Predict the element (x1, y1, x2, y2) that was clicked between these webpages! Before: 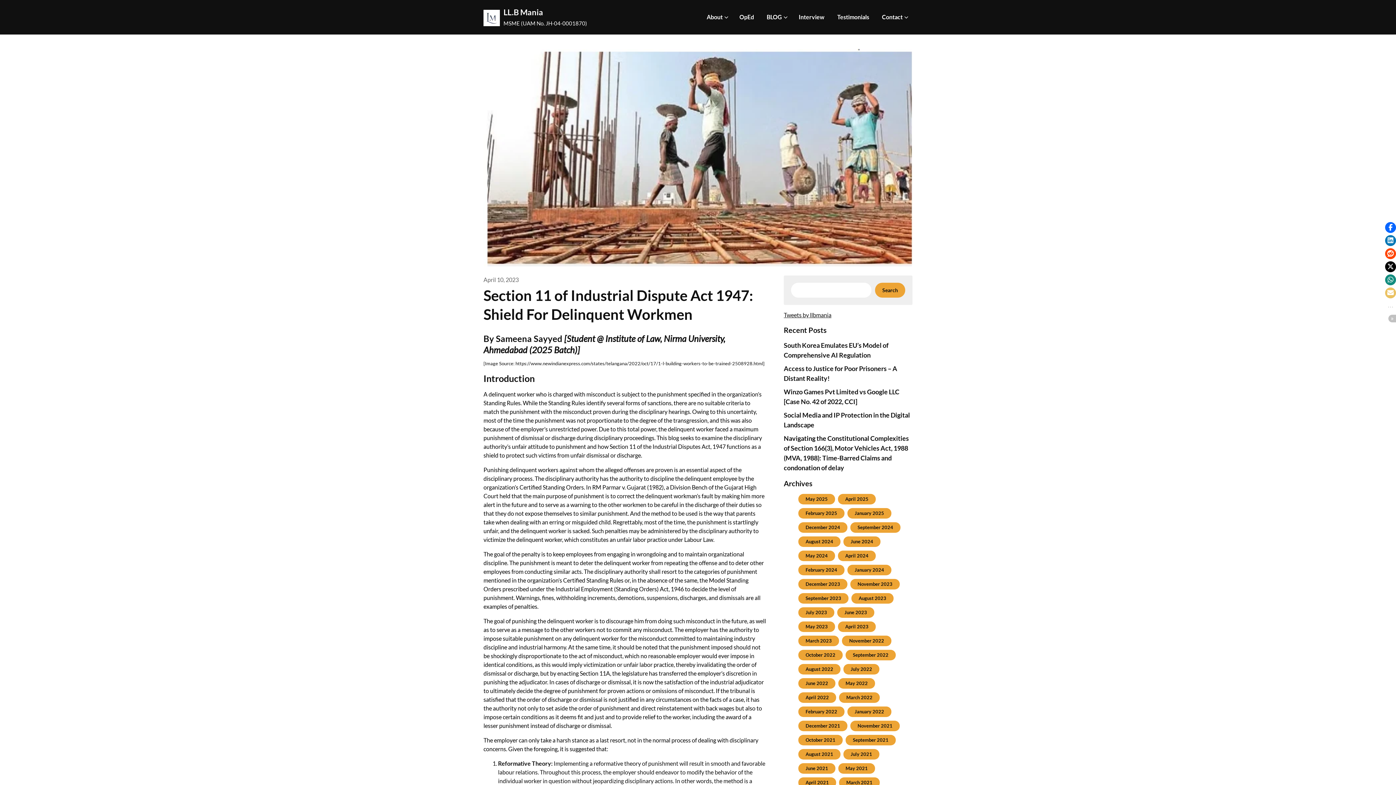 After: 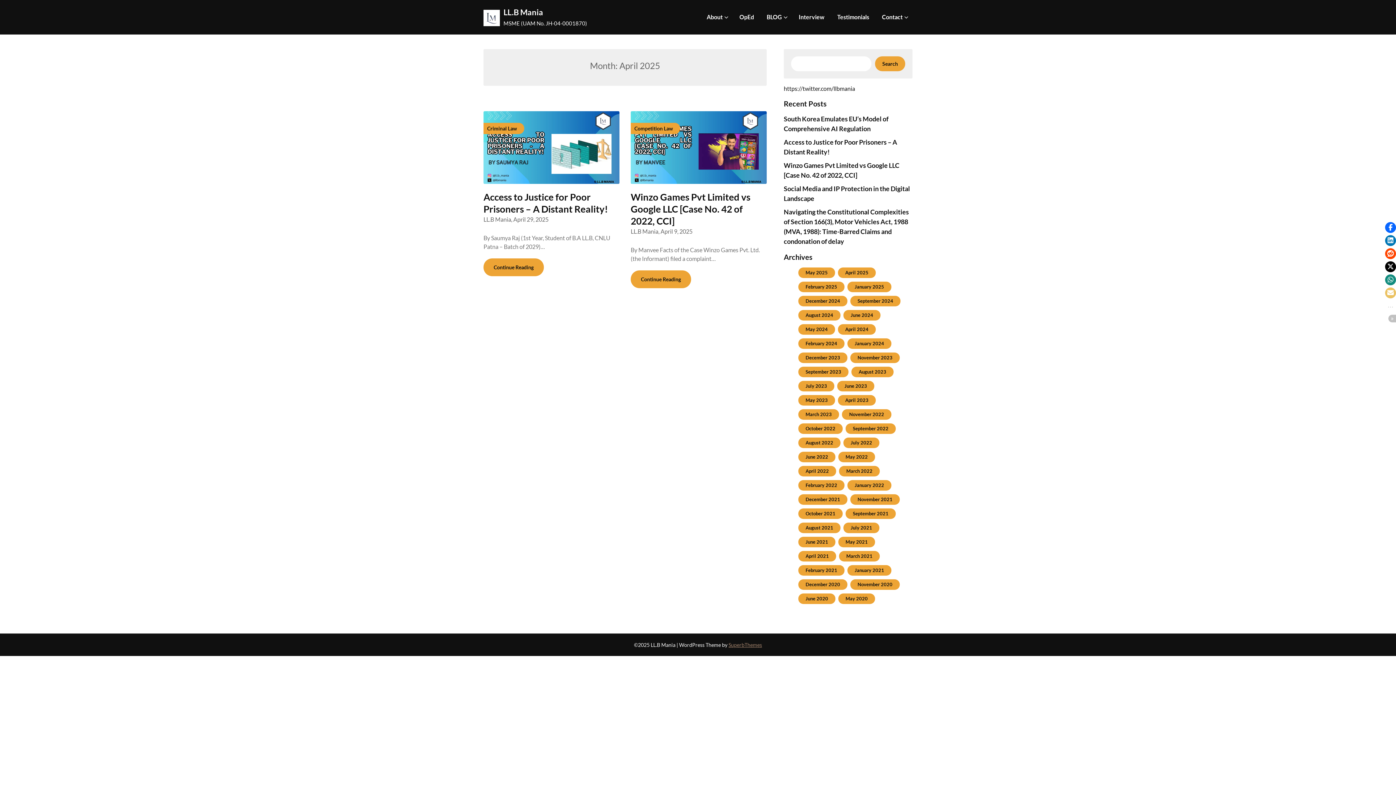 Action: bbox: (845, 496, 868, 502) label: April 2025